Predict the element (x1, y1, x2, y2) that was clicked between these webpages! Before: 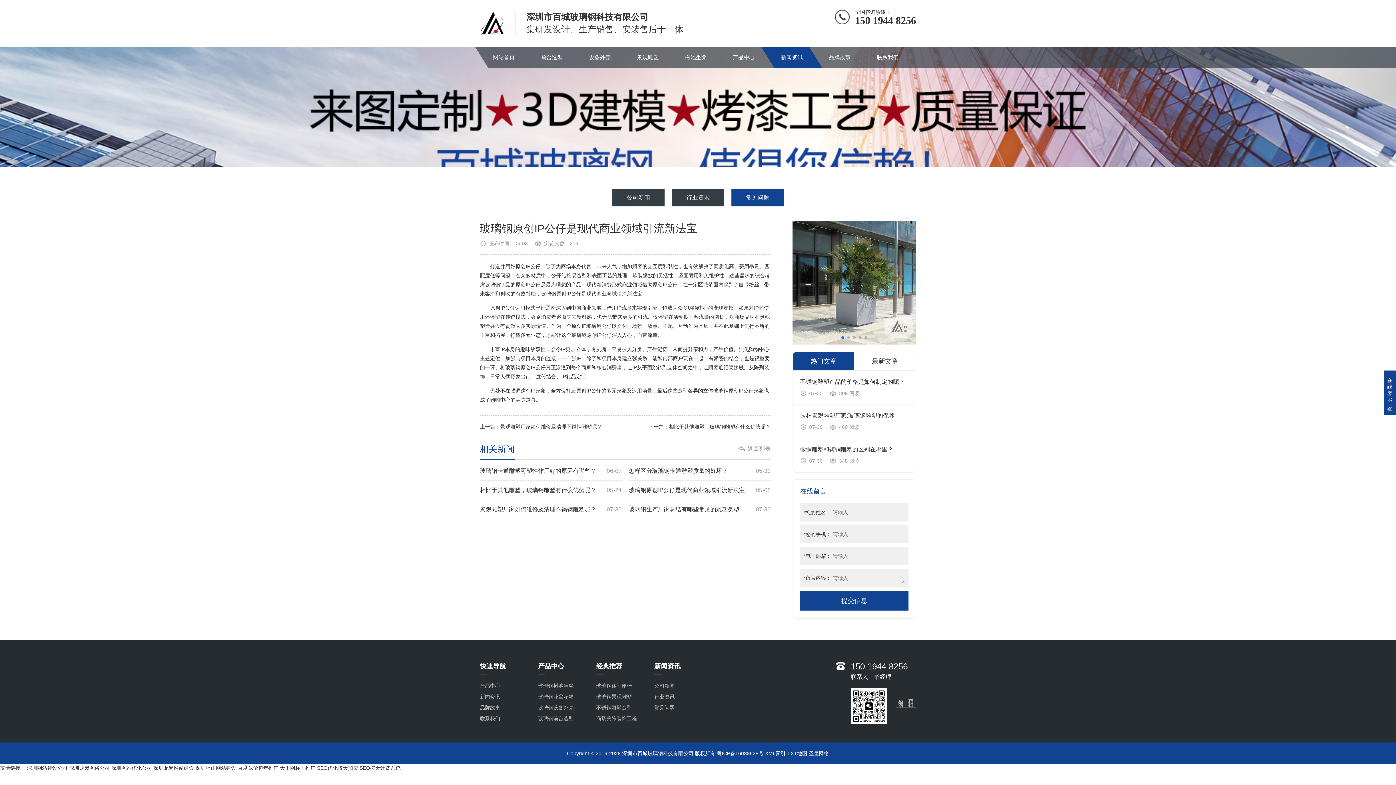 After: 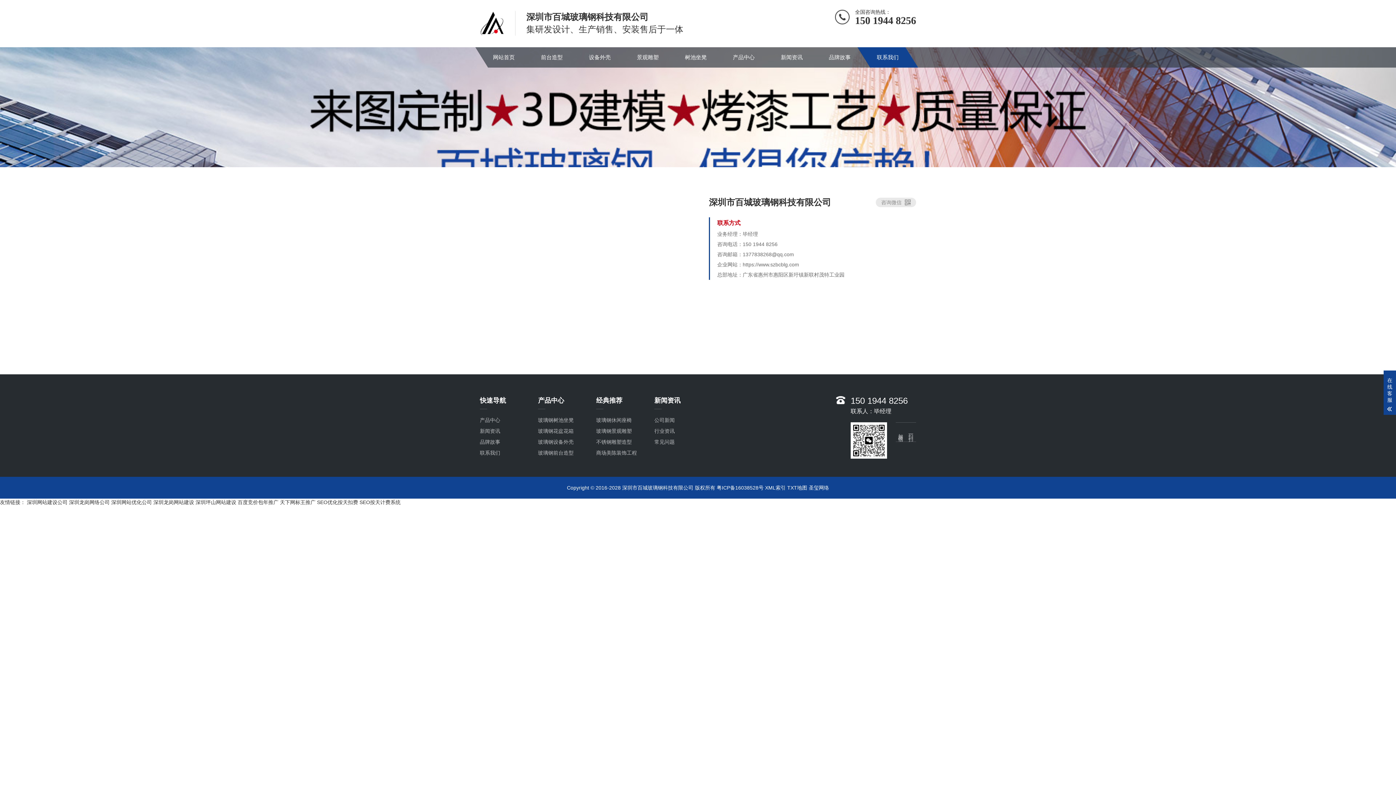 Action: bbox: (480, 716, 500, 721) label: 联系我们